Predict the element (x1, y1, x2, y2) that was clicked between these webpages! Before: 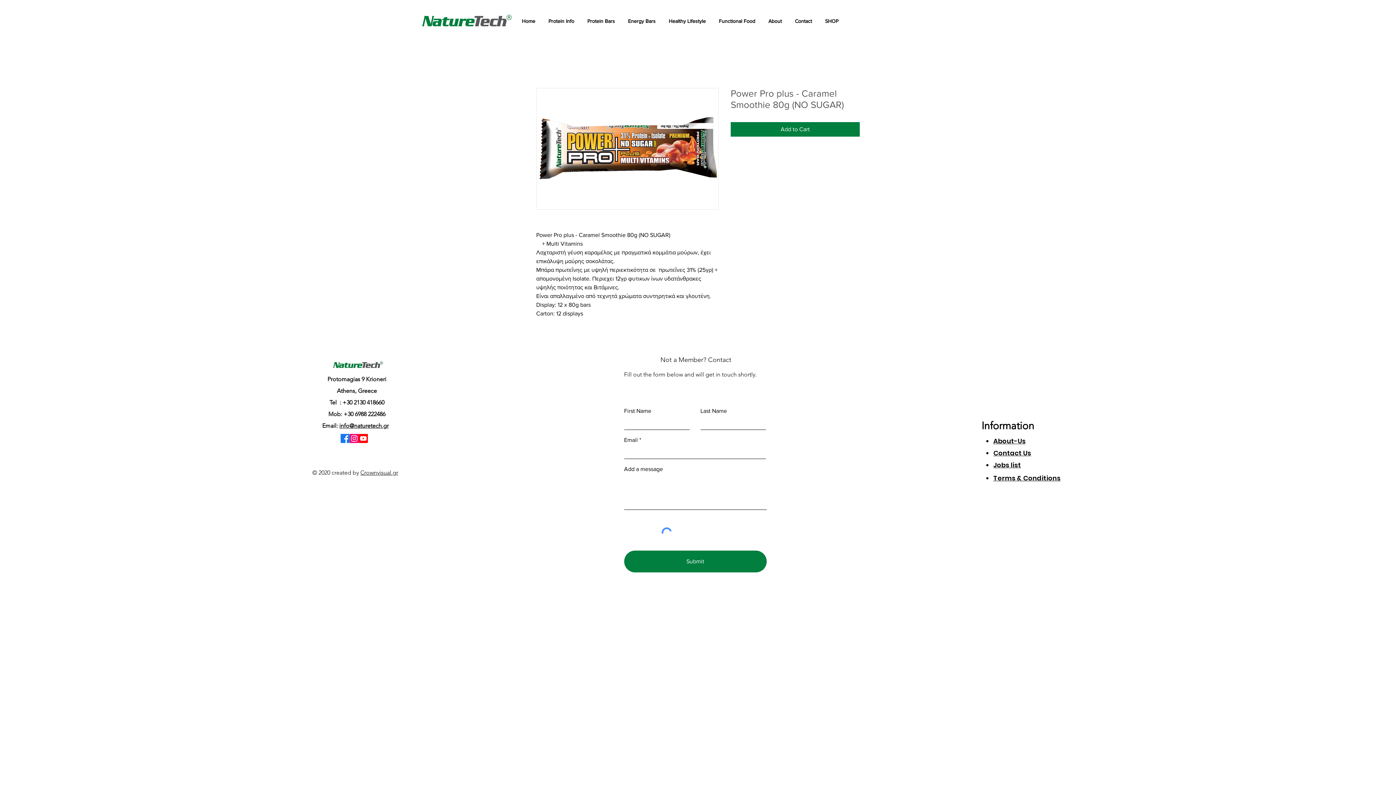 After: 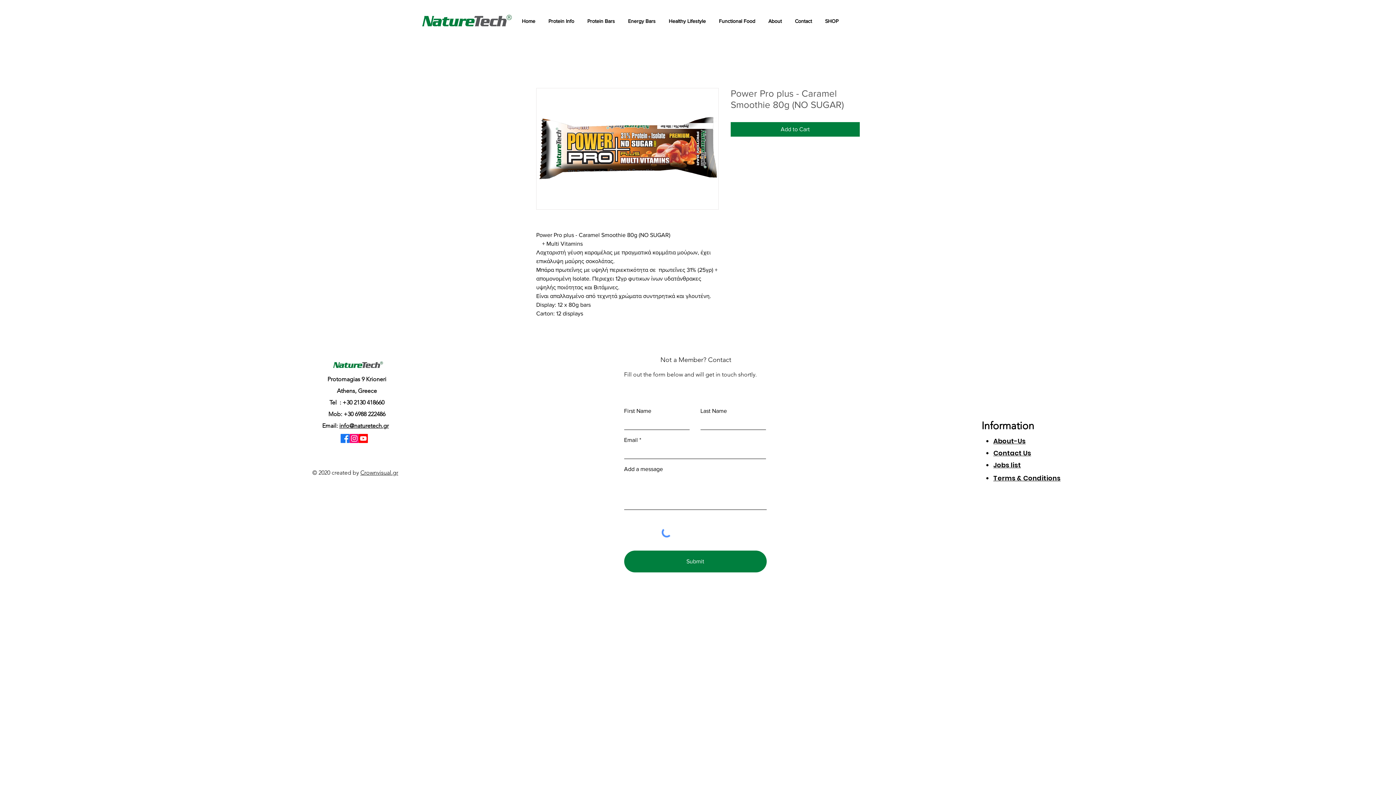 Action: bbox: (339, 422, 388, 429) label: info@naturetech.gr